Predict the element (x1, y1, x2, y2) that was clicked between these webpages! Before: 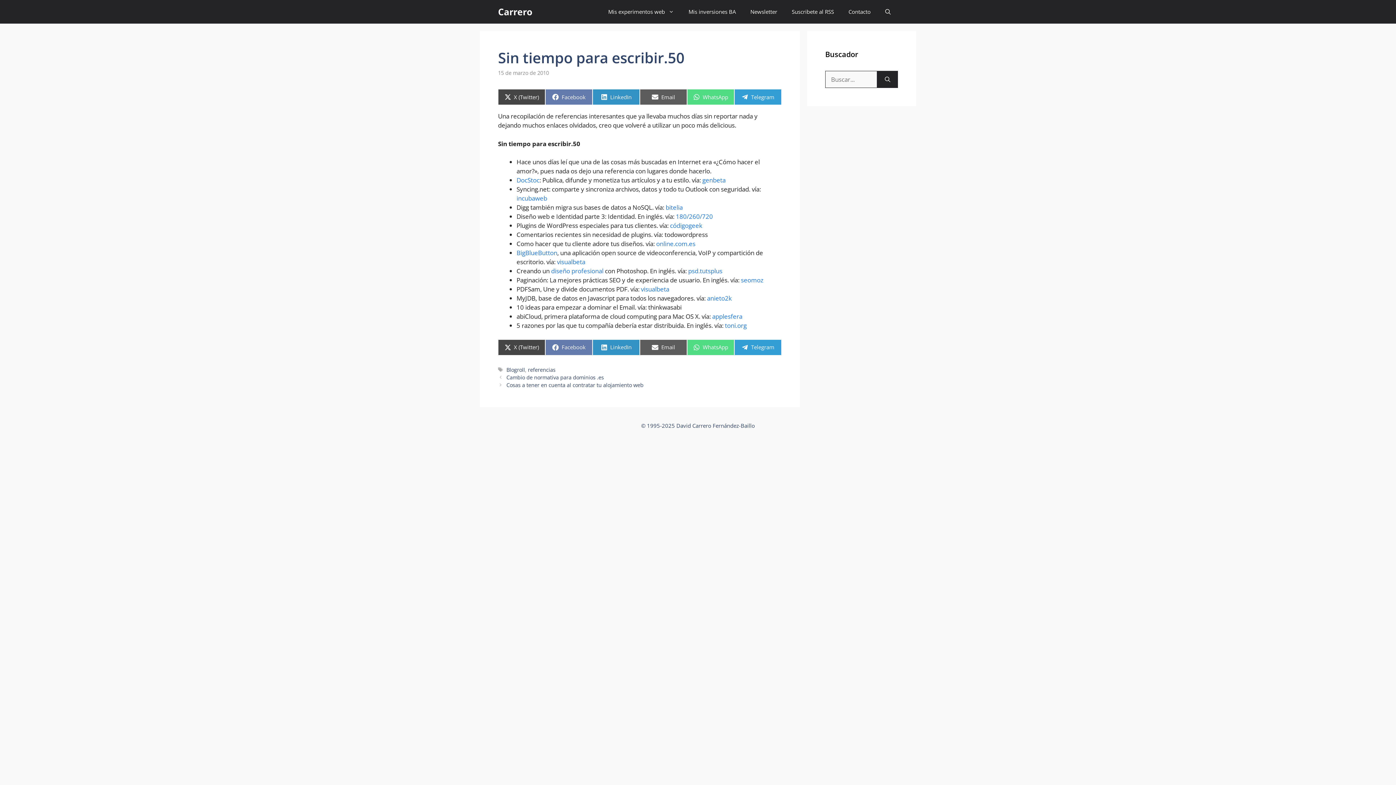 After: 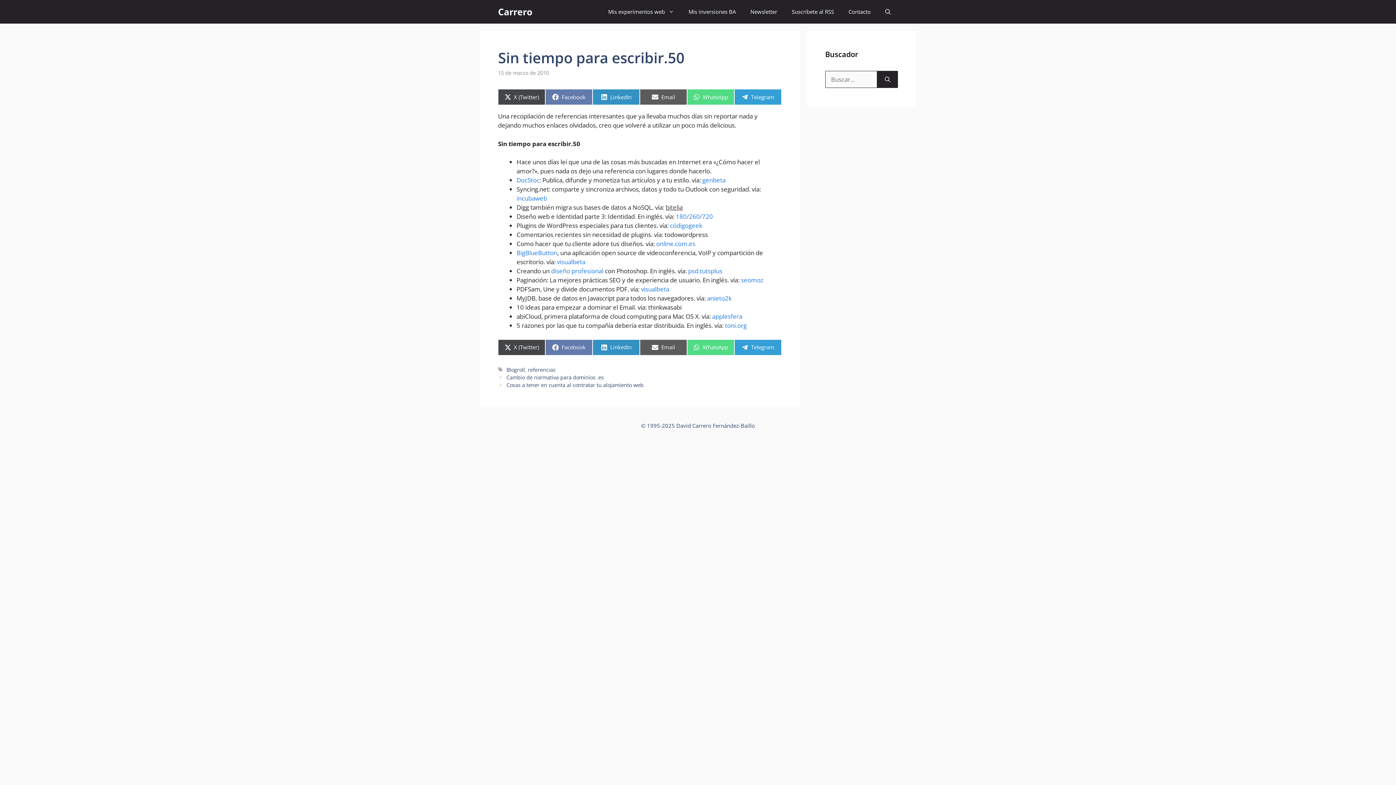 Action: label: bitelia bbox: (665, 203, 682, 211)